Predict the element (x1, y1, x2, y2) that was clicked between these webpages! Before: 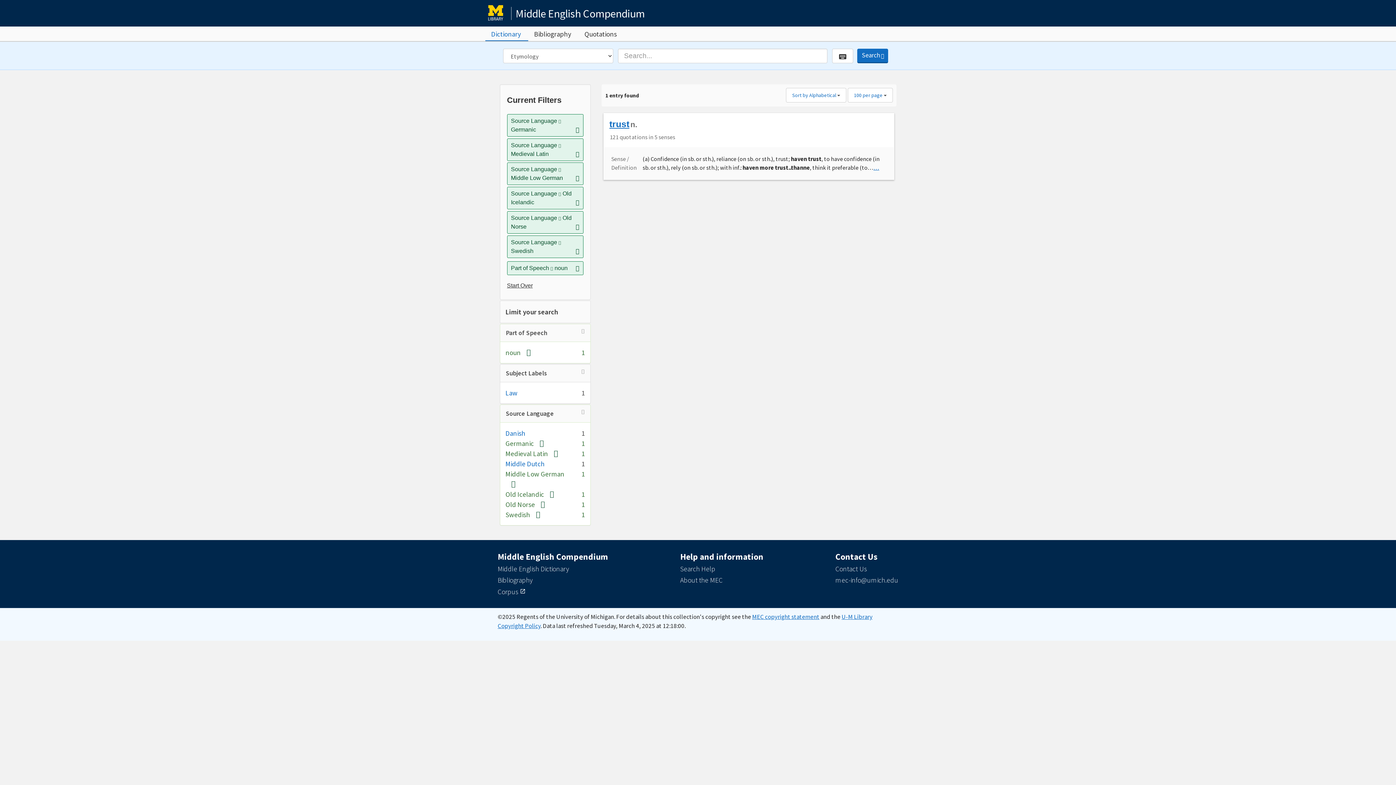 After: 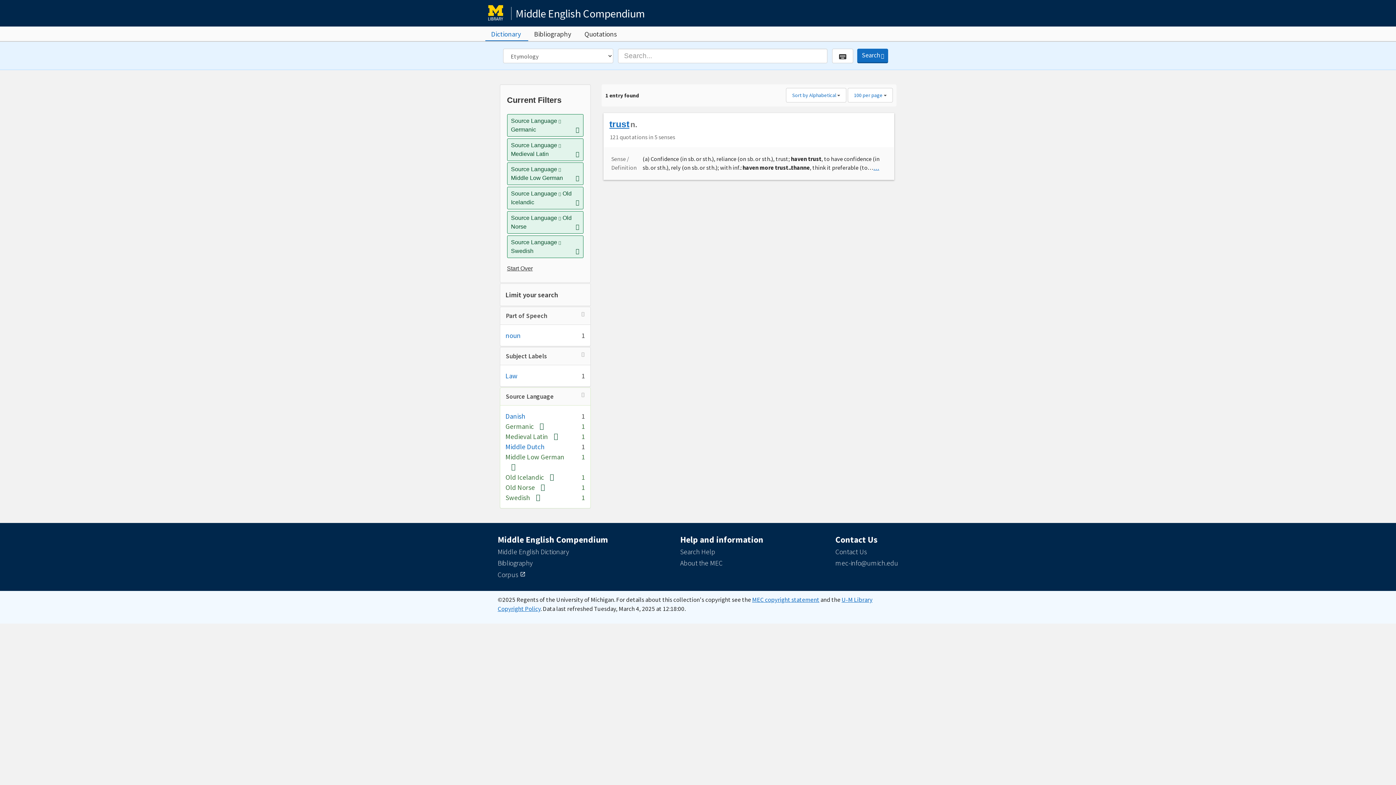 Action: bbox: (575, 263, 579, 272) label: Remove constraint Part of Speech: noun